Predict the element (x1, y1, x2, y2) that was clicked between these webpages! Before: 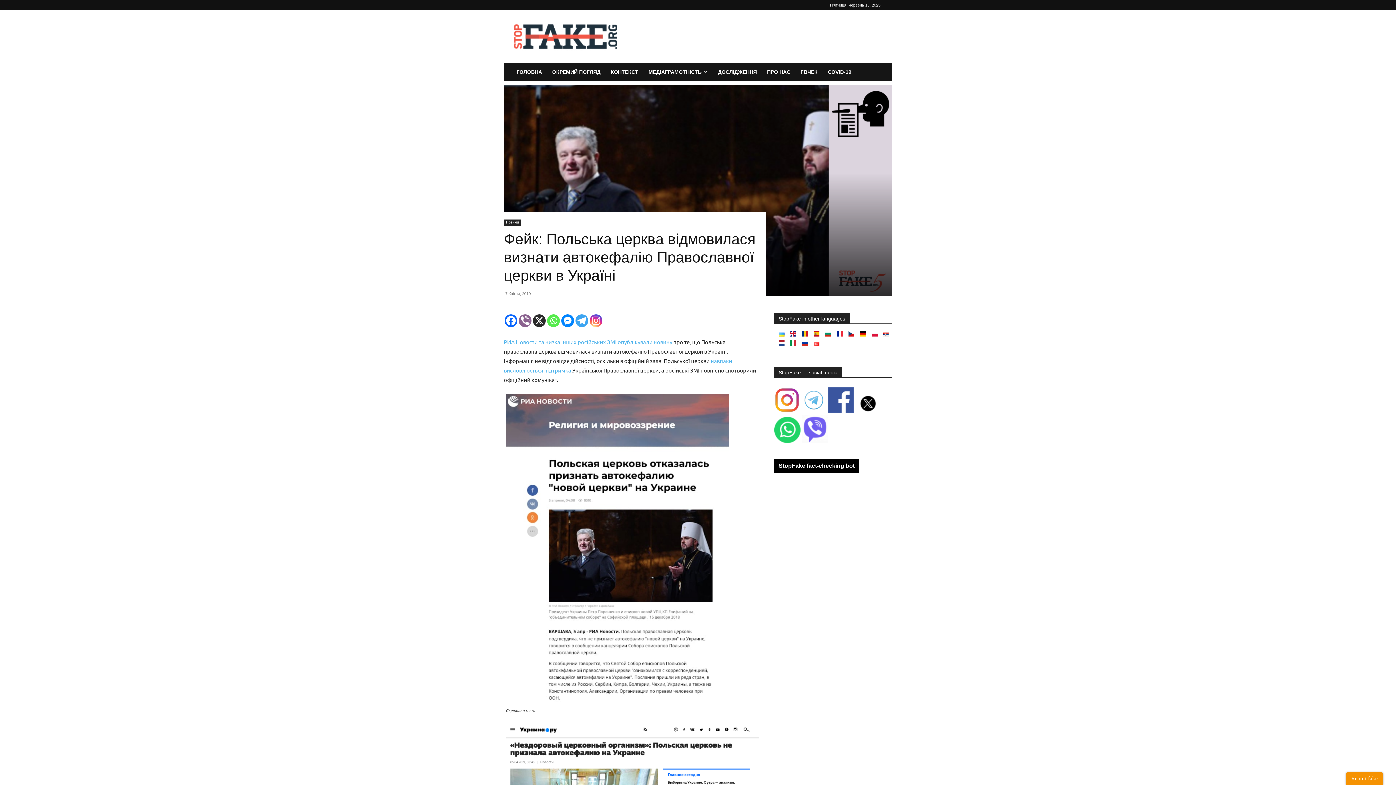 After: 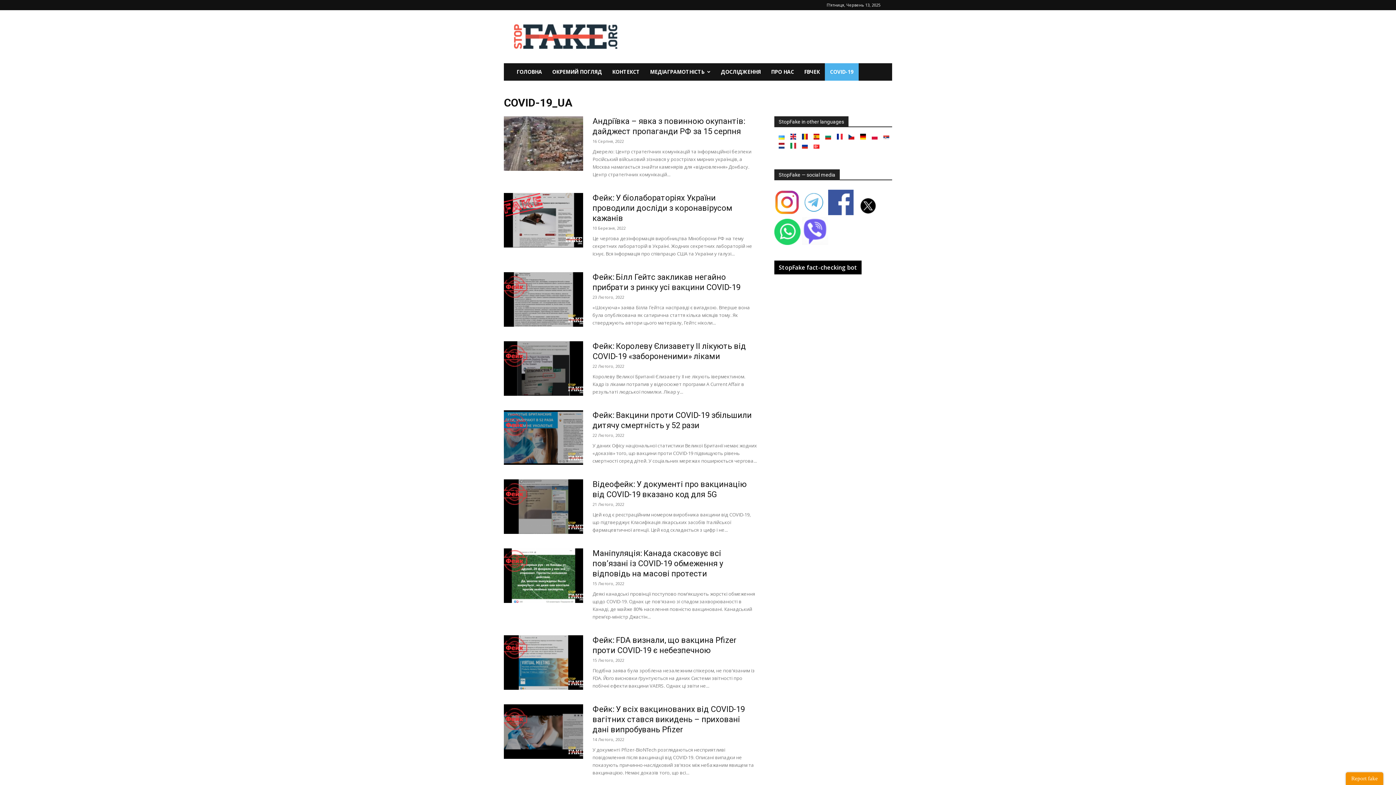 Action: label: COVID-19 bbox: (822, 63, 856, 80)